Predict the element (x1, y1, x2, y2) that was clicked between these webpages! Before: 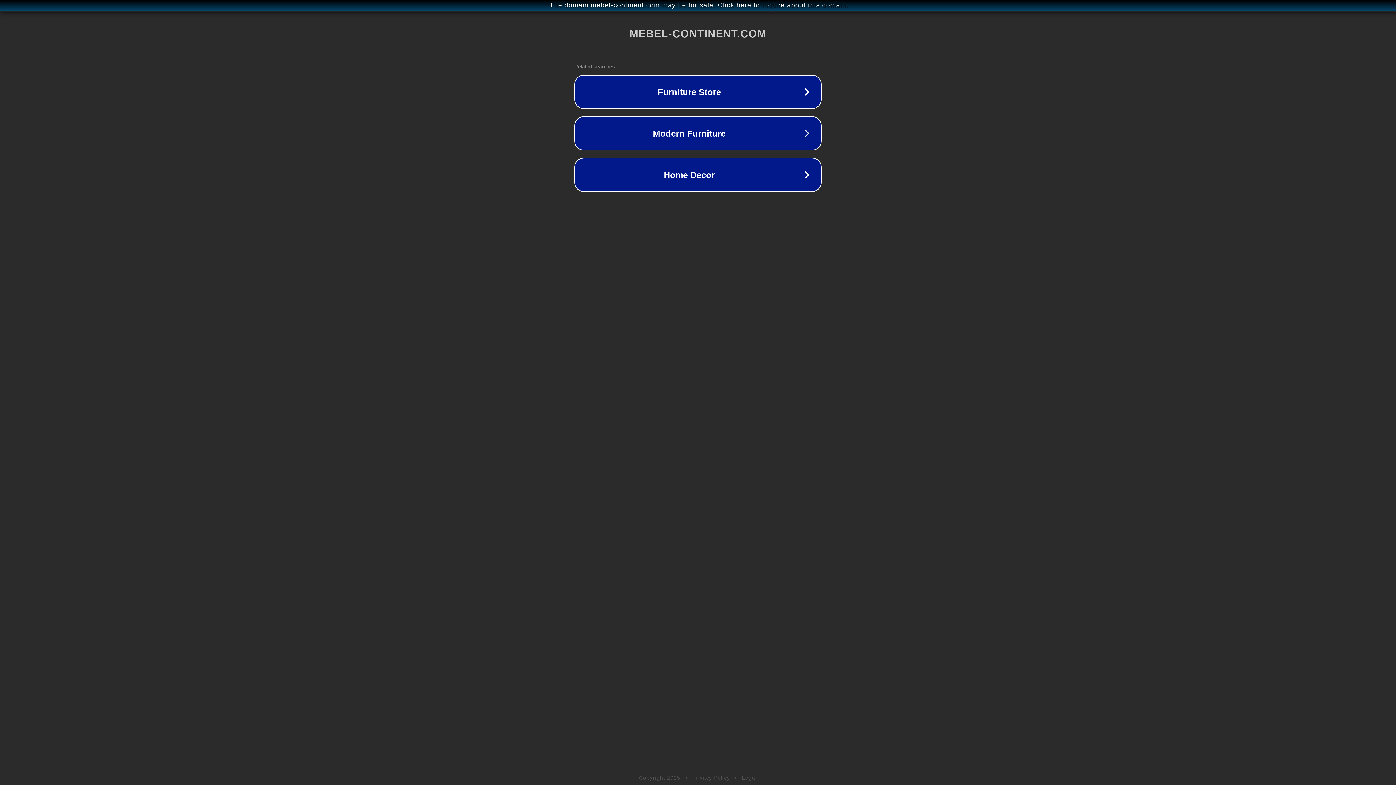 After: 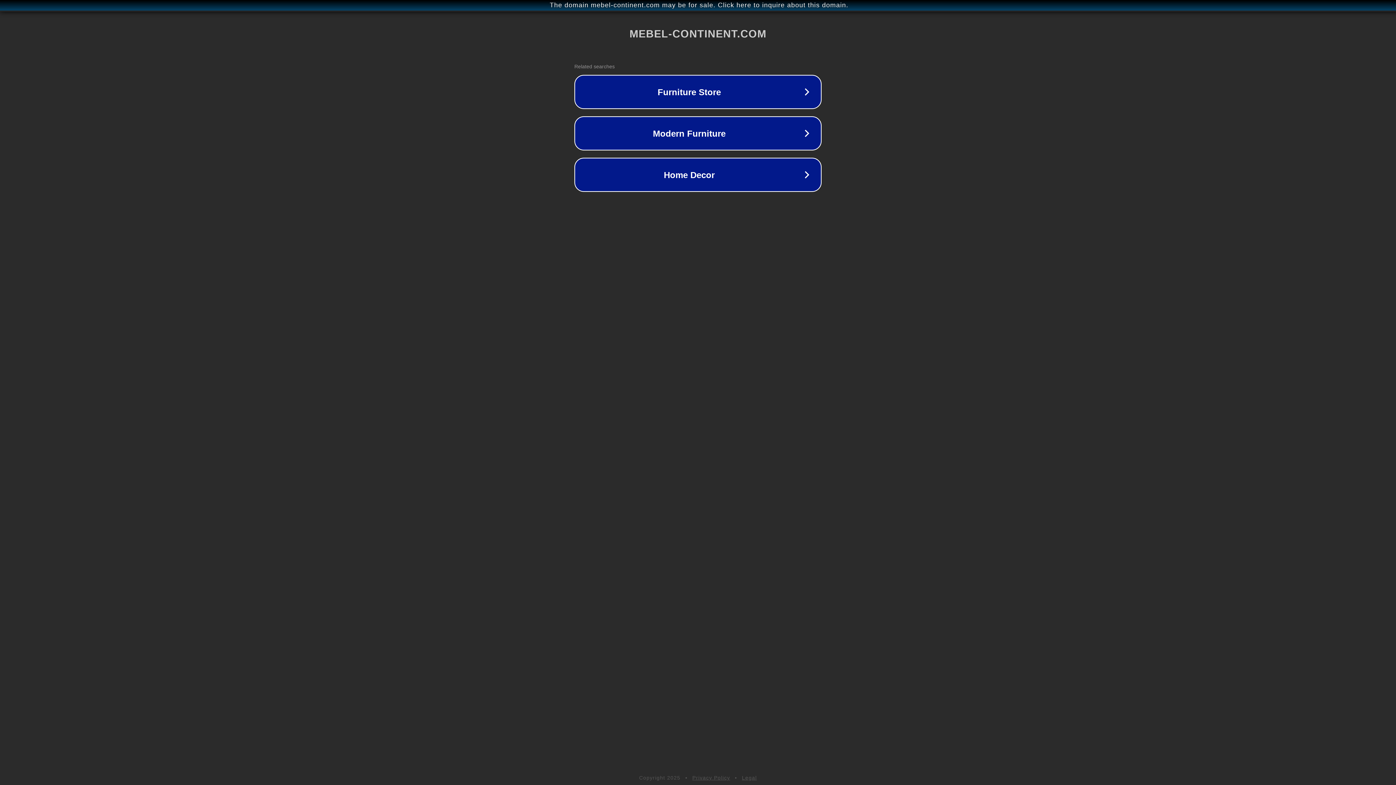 Action: label: Legal bbox: (742, 775, 757, 781)